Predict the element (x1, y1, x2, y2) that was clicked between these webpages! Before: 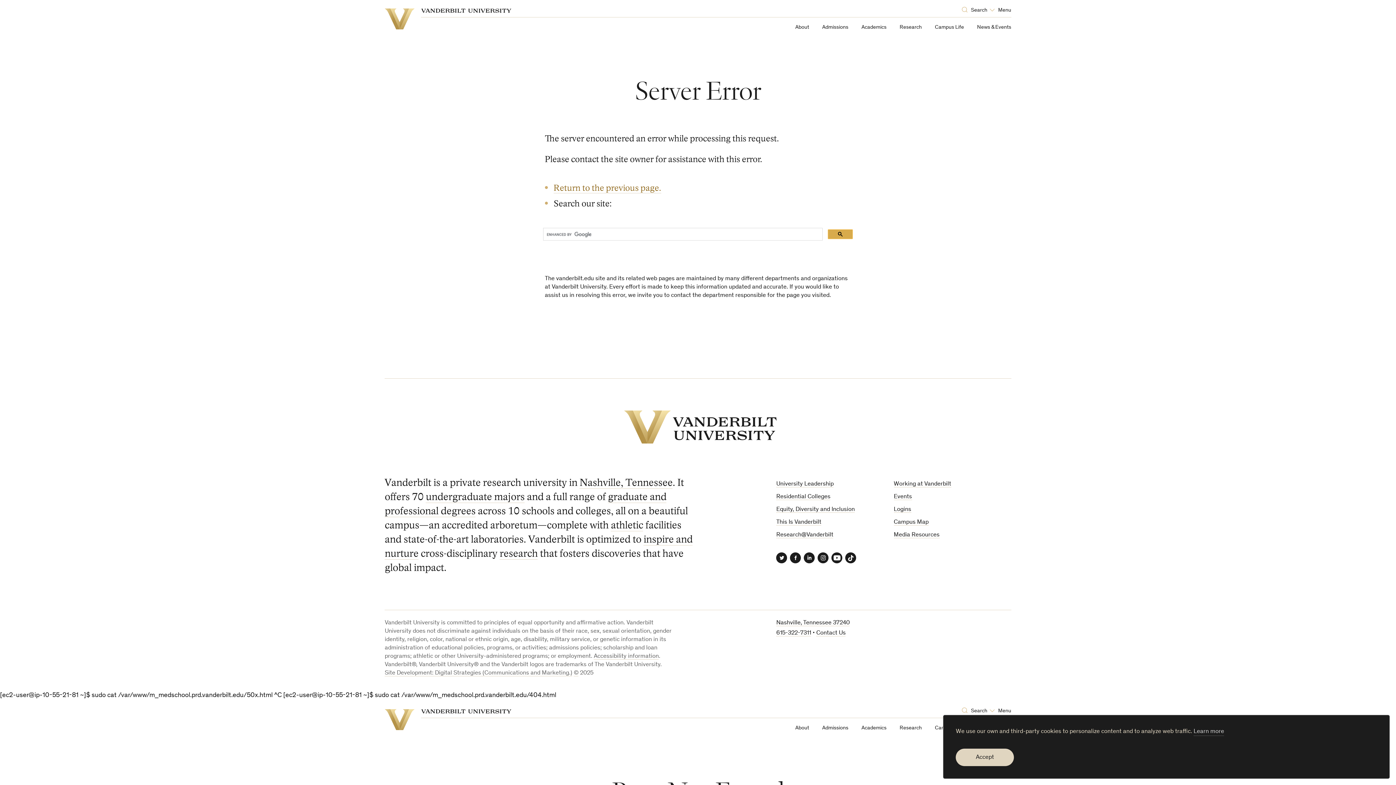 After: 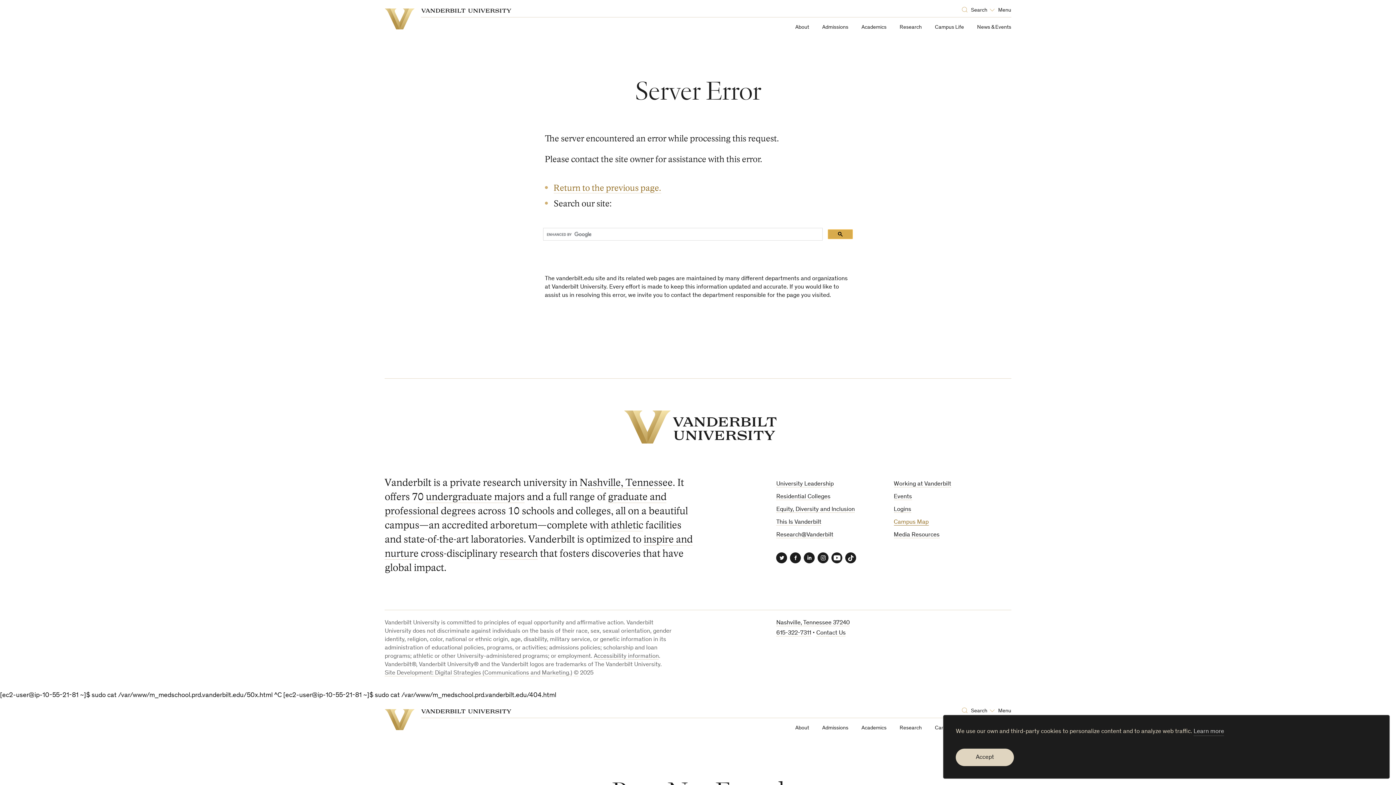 Action: bbox: (894, 519, 928, 525) label: Campus Map